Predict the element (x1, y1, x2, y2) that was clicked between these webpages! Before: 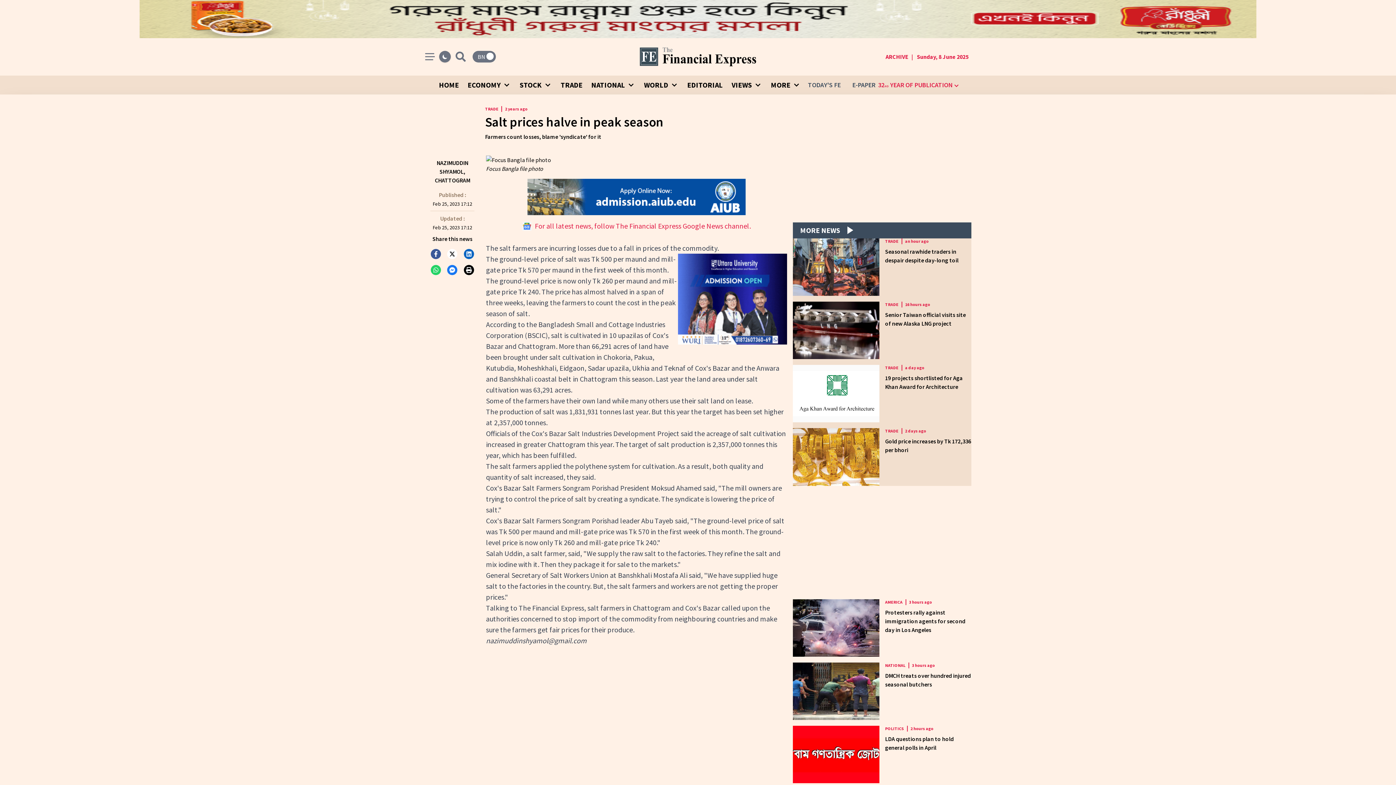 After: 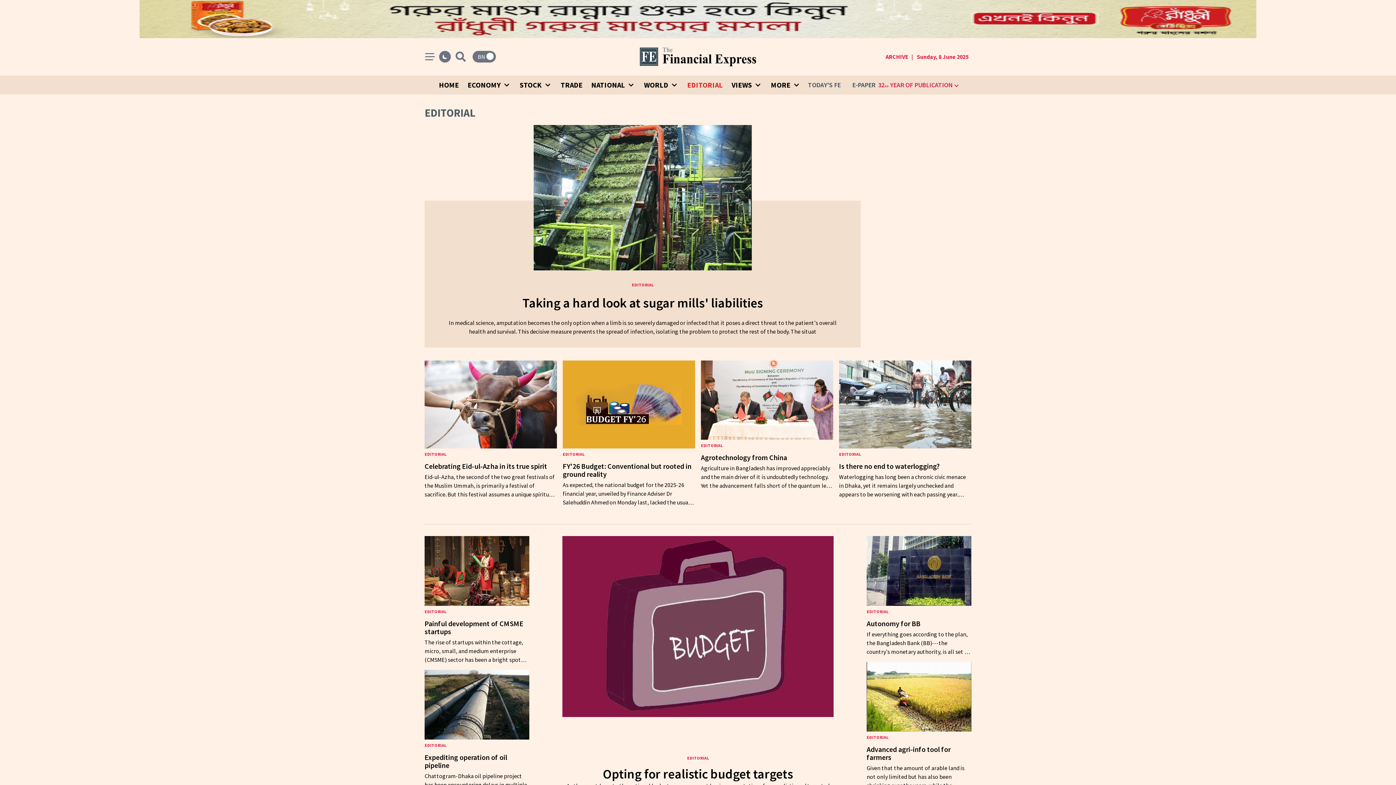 Action: bbox: (684, 75, 726, 94) label: EDITORIAL